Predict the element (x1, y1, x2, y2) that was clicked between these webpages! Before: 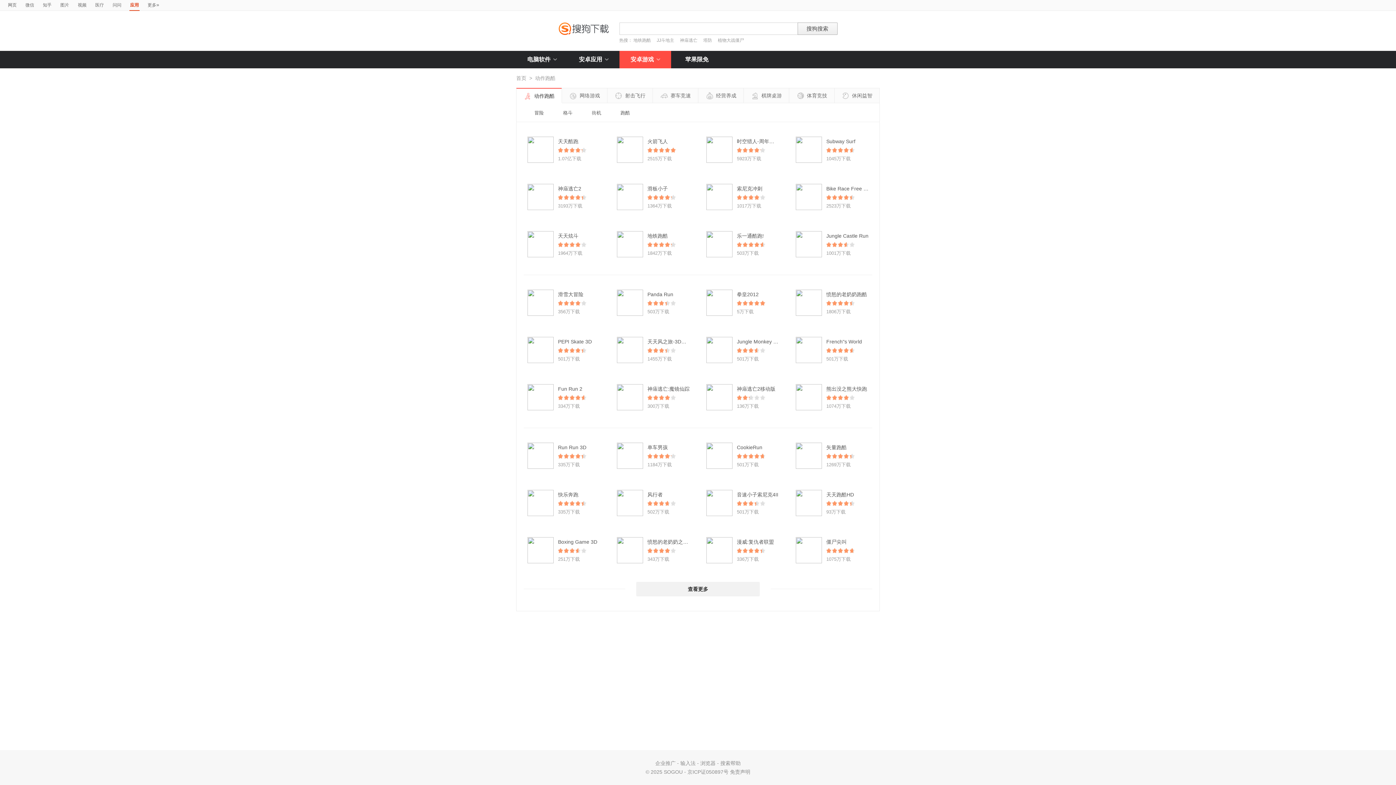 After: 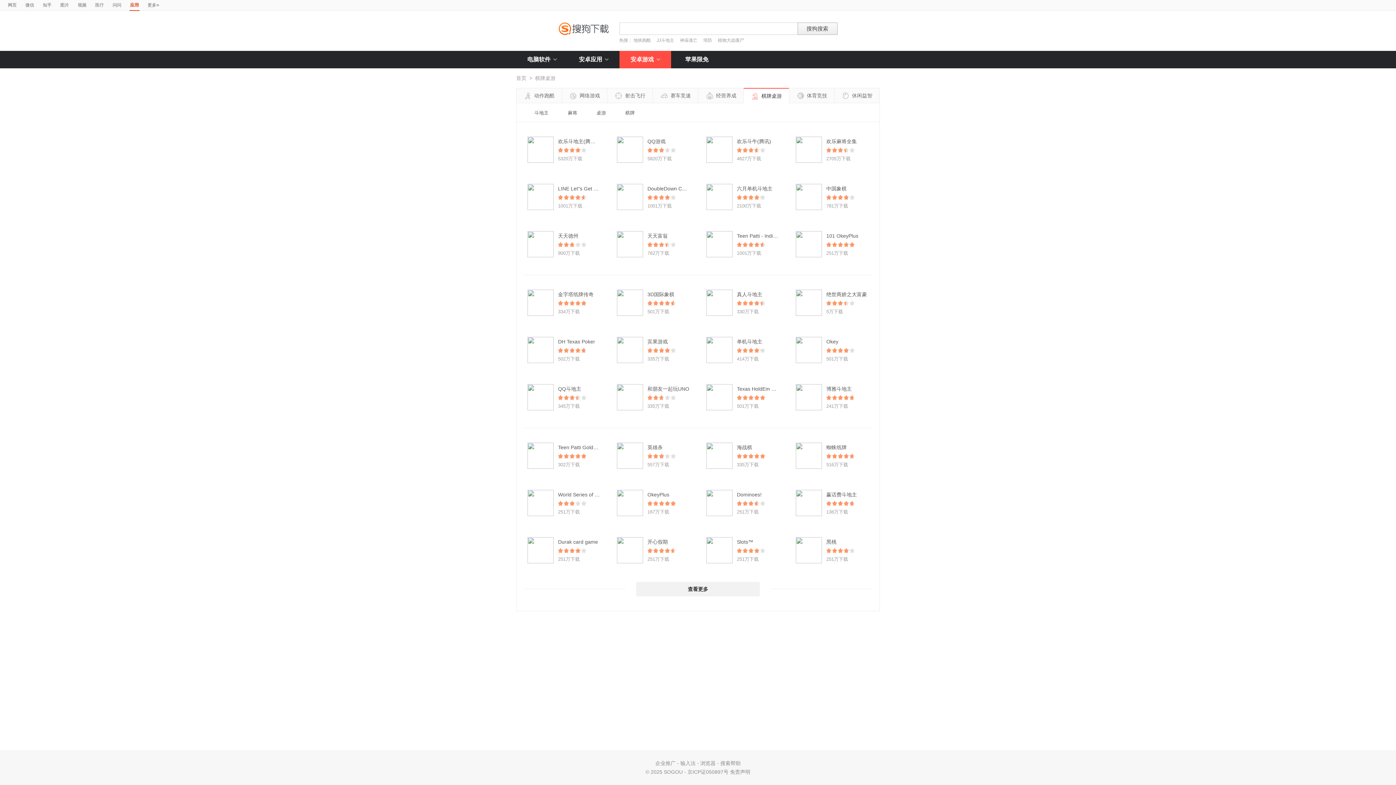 Action: bbox: (743, 88, 789, 102) label: 棋牌桌游